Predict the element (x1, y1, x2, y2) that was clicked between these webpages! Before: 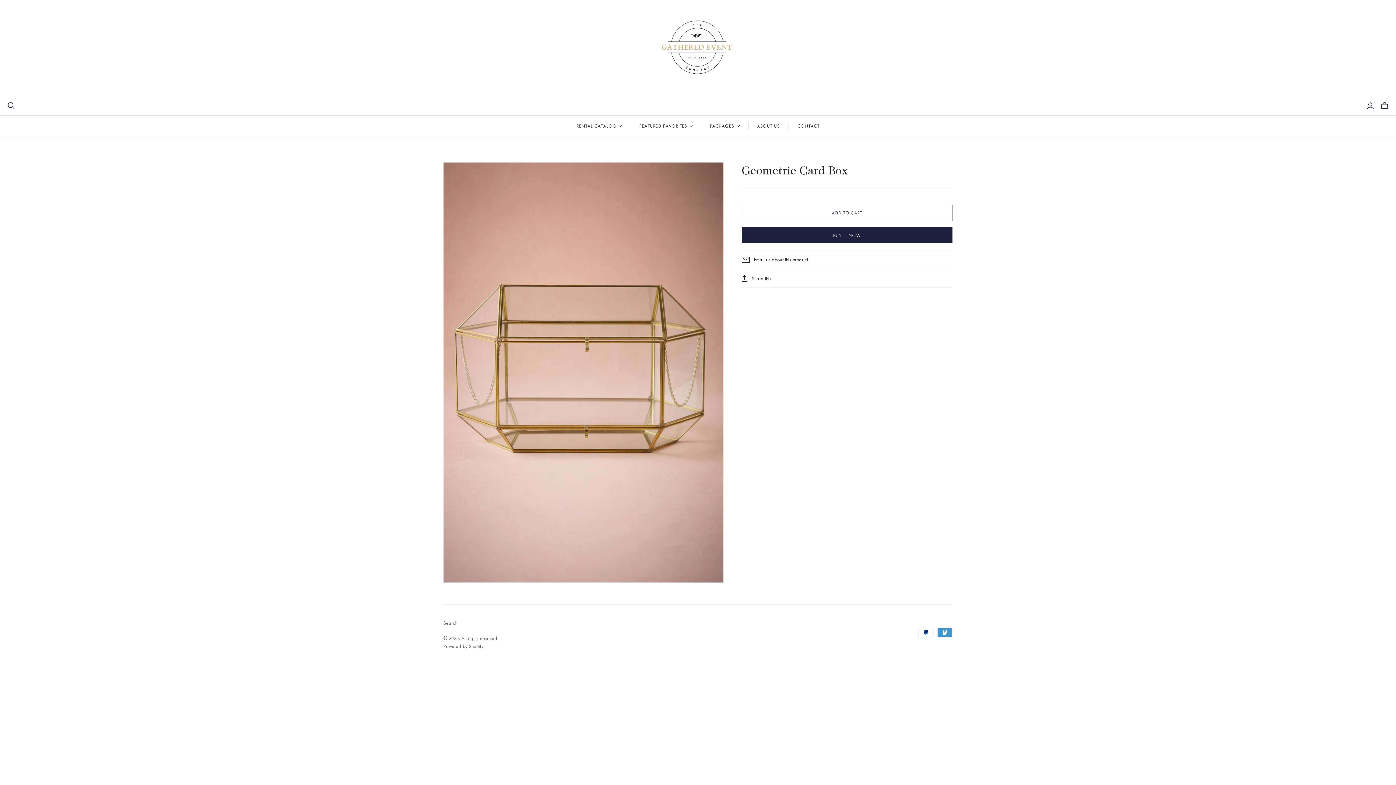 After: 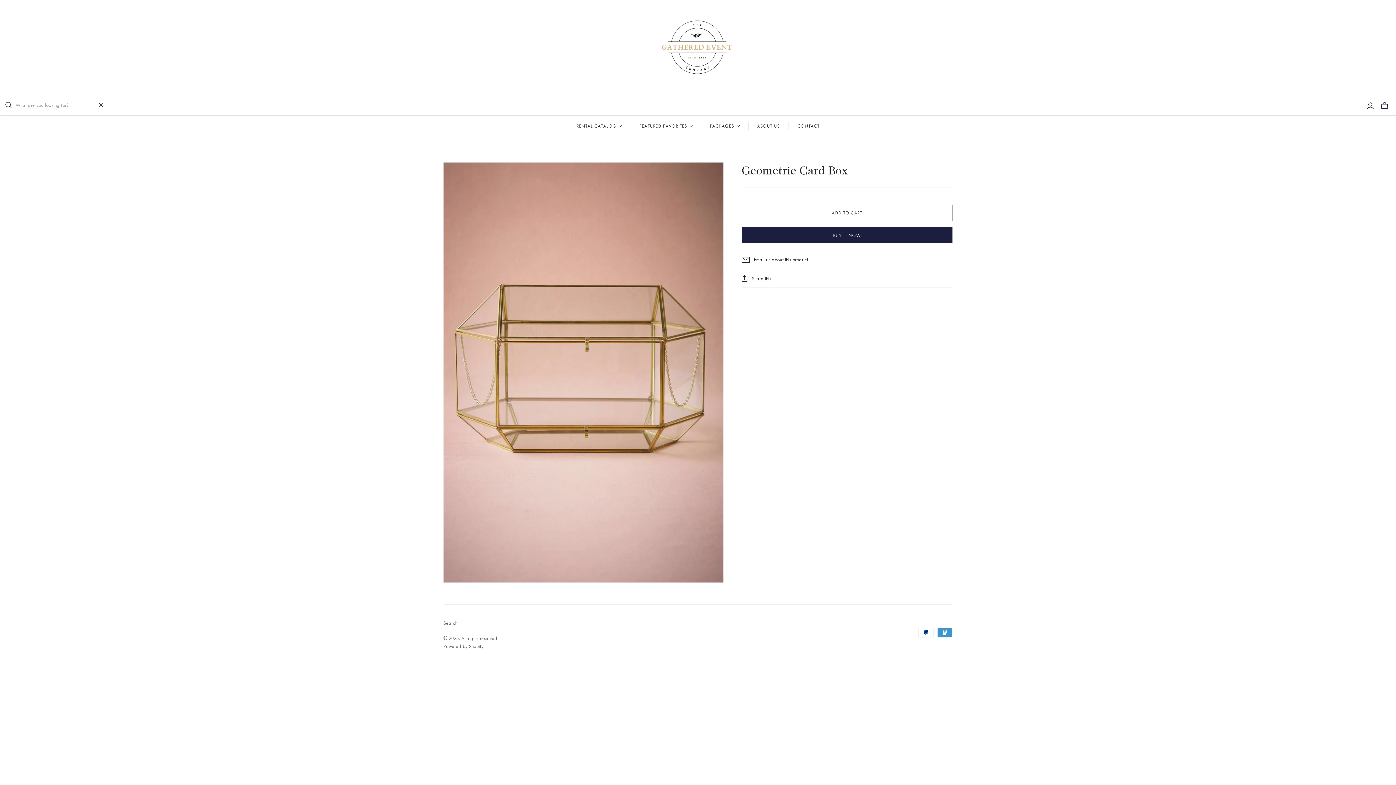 Action: bbox: (7, 102, 14, 109) label: Open search